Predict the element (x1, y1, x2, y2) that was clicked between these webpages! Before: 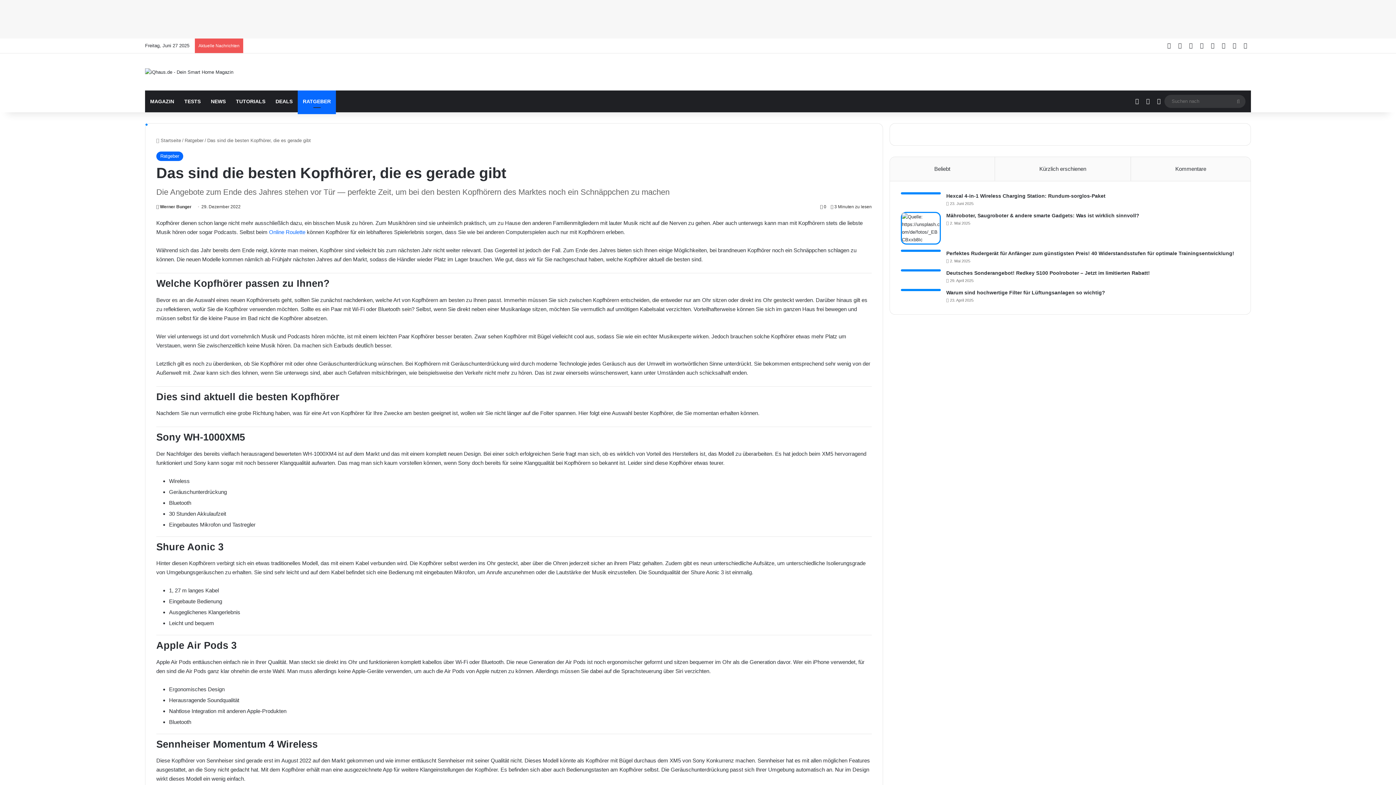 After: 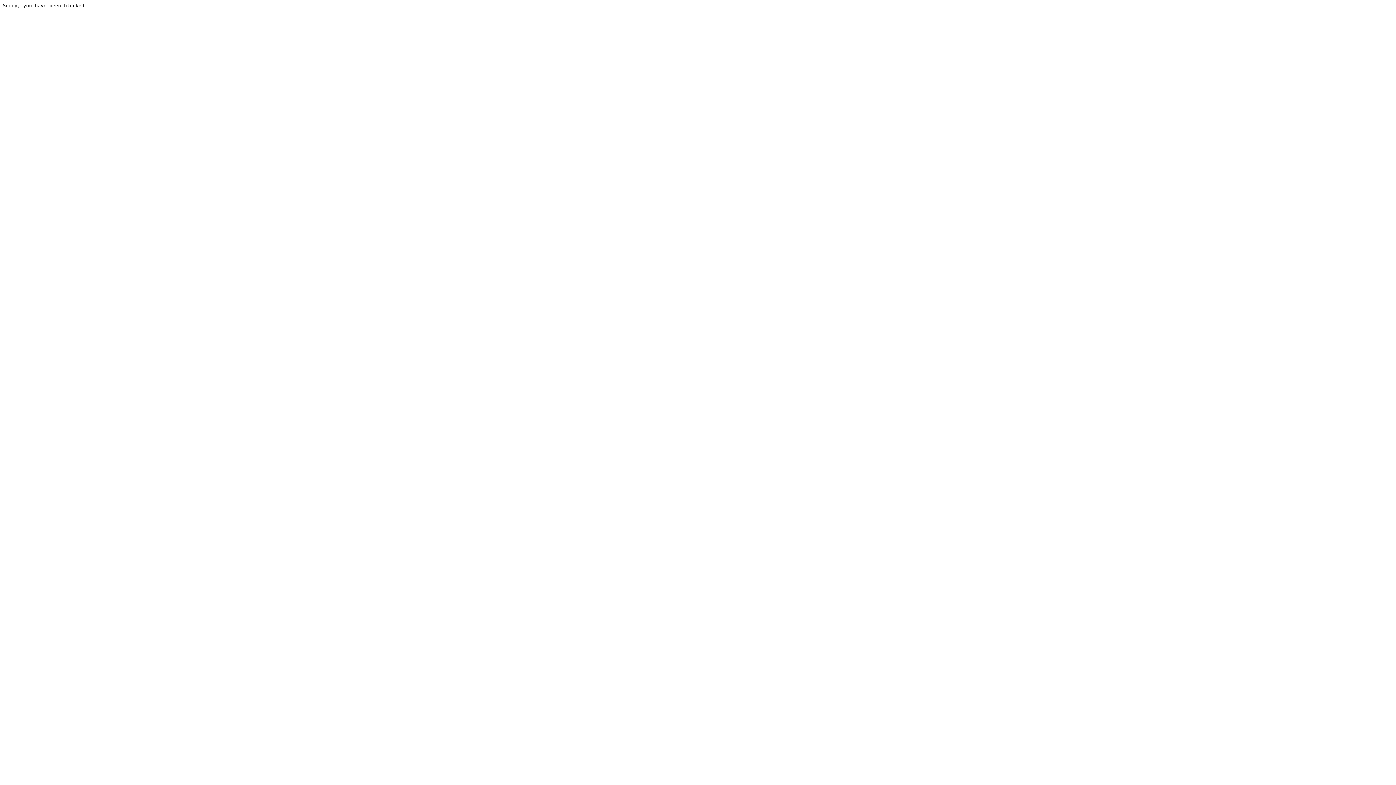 Action: bbox: (269, 229, 305, 235) label: Online Roulette